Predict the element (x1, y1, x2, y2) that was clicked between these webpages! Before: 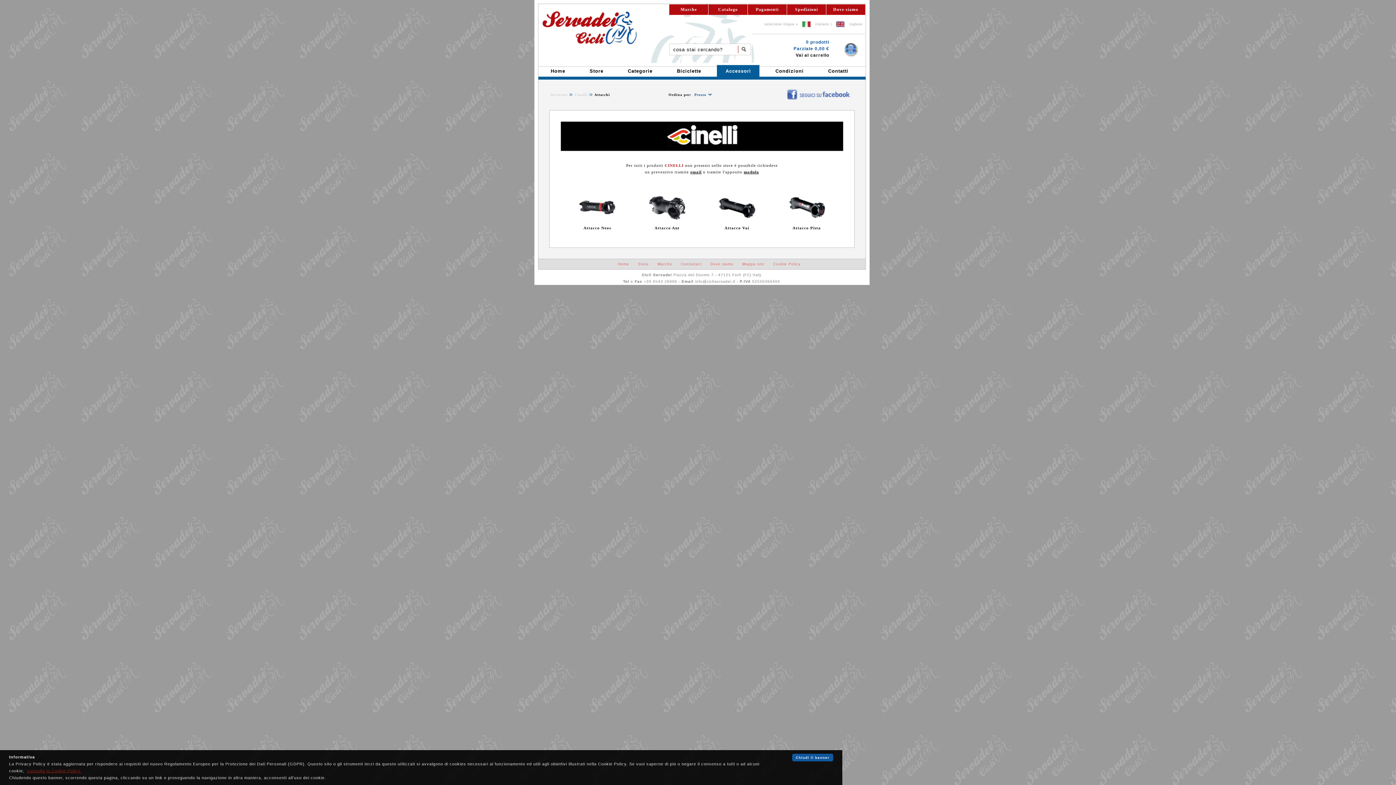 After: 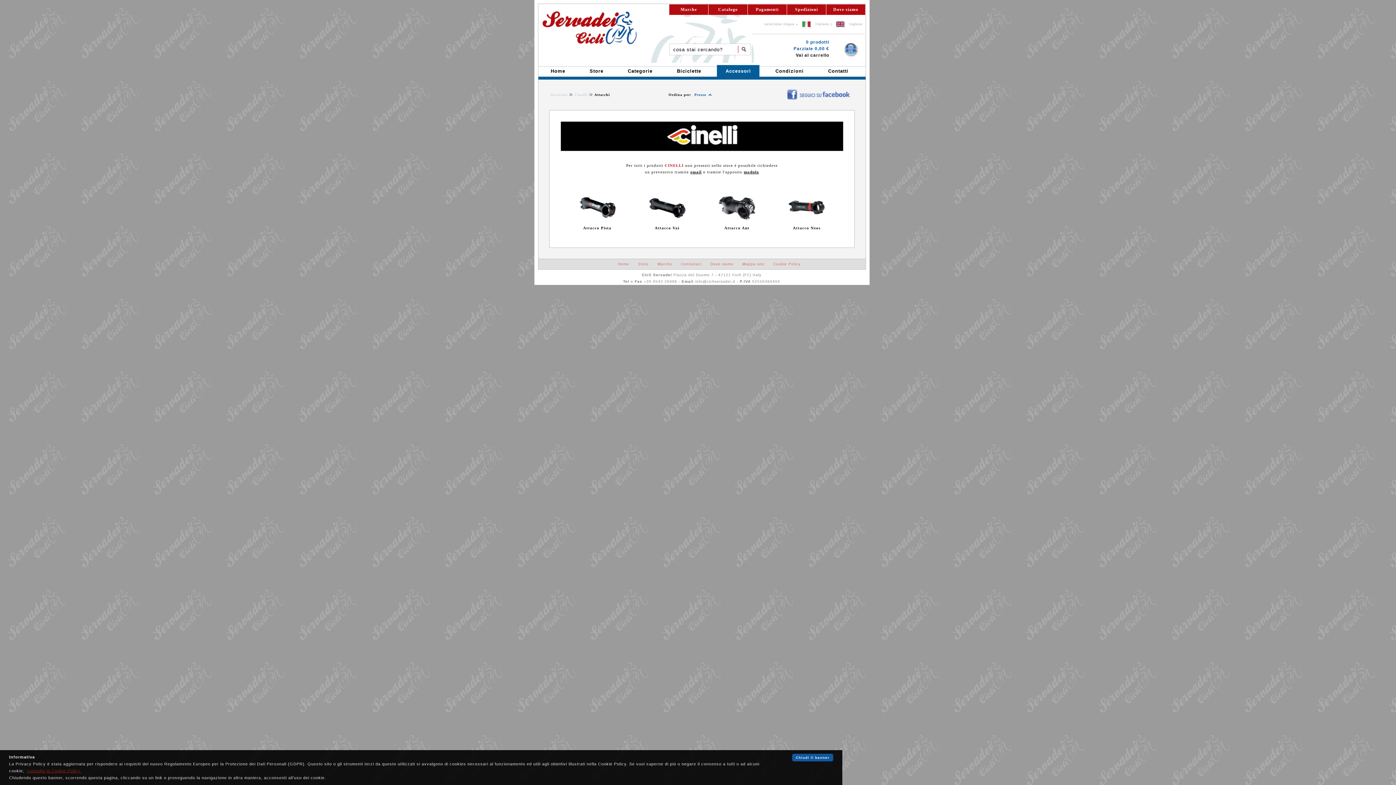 Action: bbox: (694, 92, 712, 96) label: Prezzo